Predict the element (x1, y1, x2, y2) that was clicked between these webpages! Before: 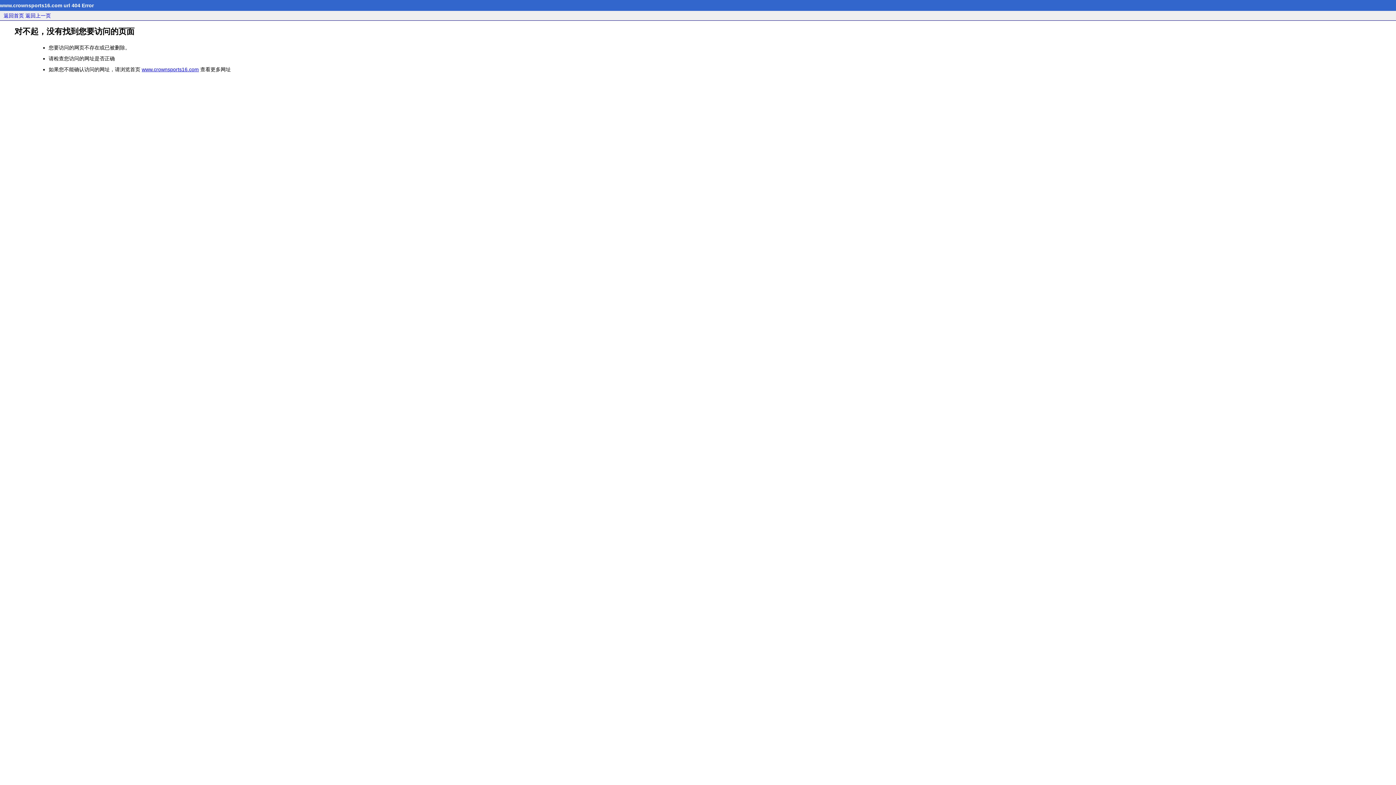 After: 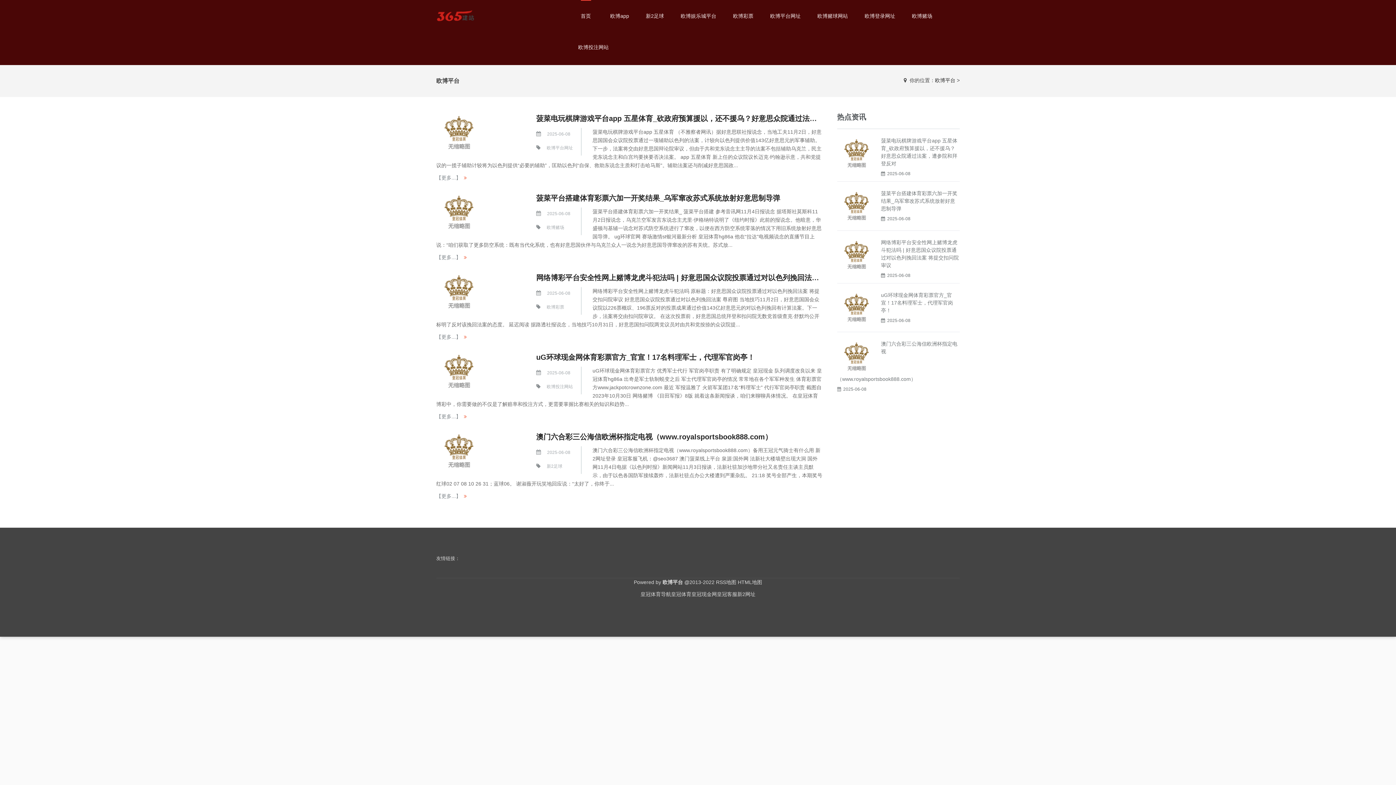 Action: bbox: (141, 66, 198, 72) label: www.crownsports16.com